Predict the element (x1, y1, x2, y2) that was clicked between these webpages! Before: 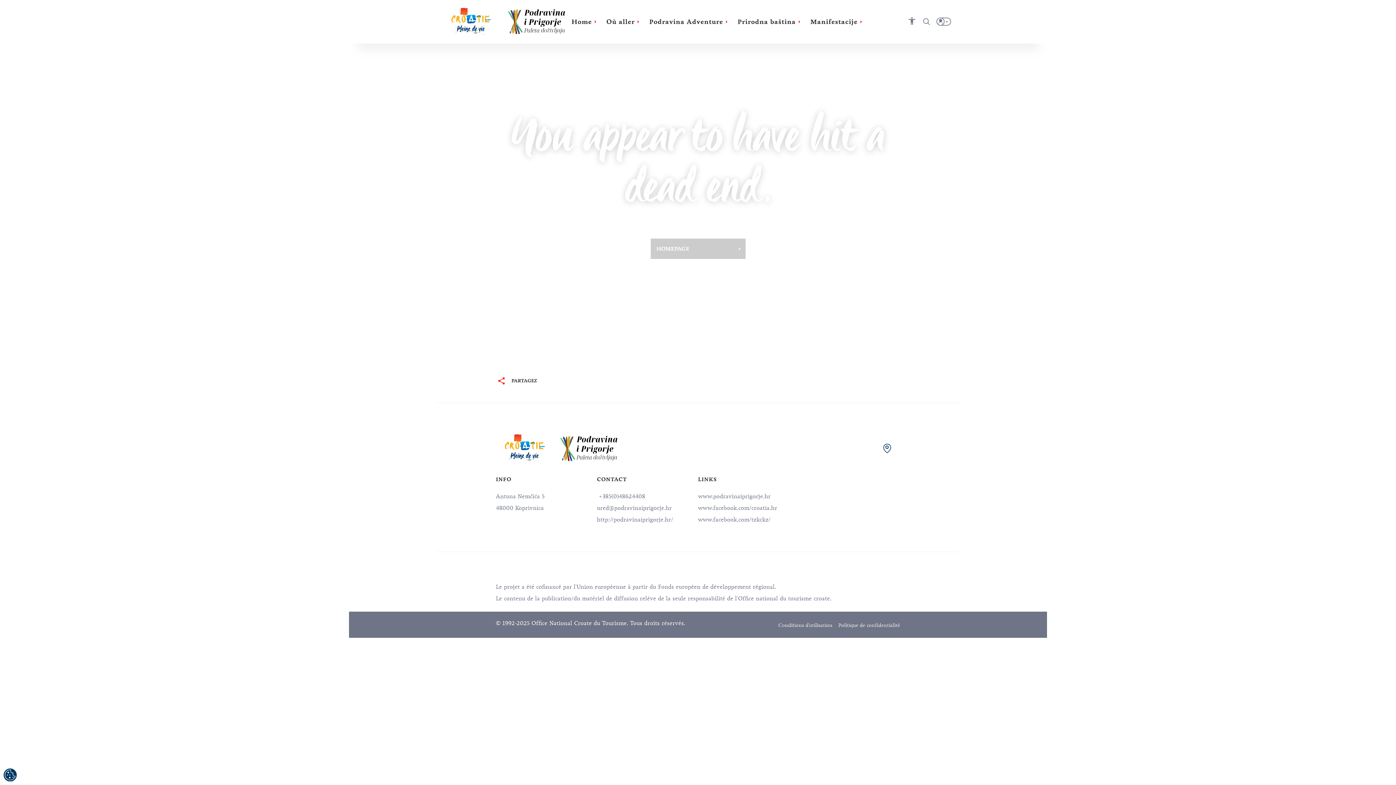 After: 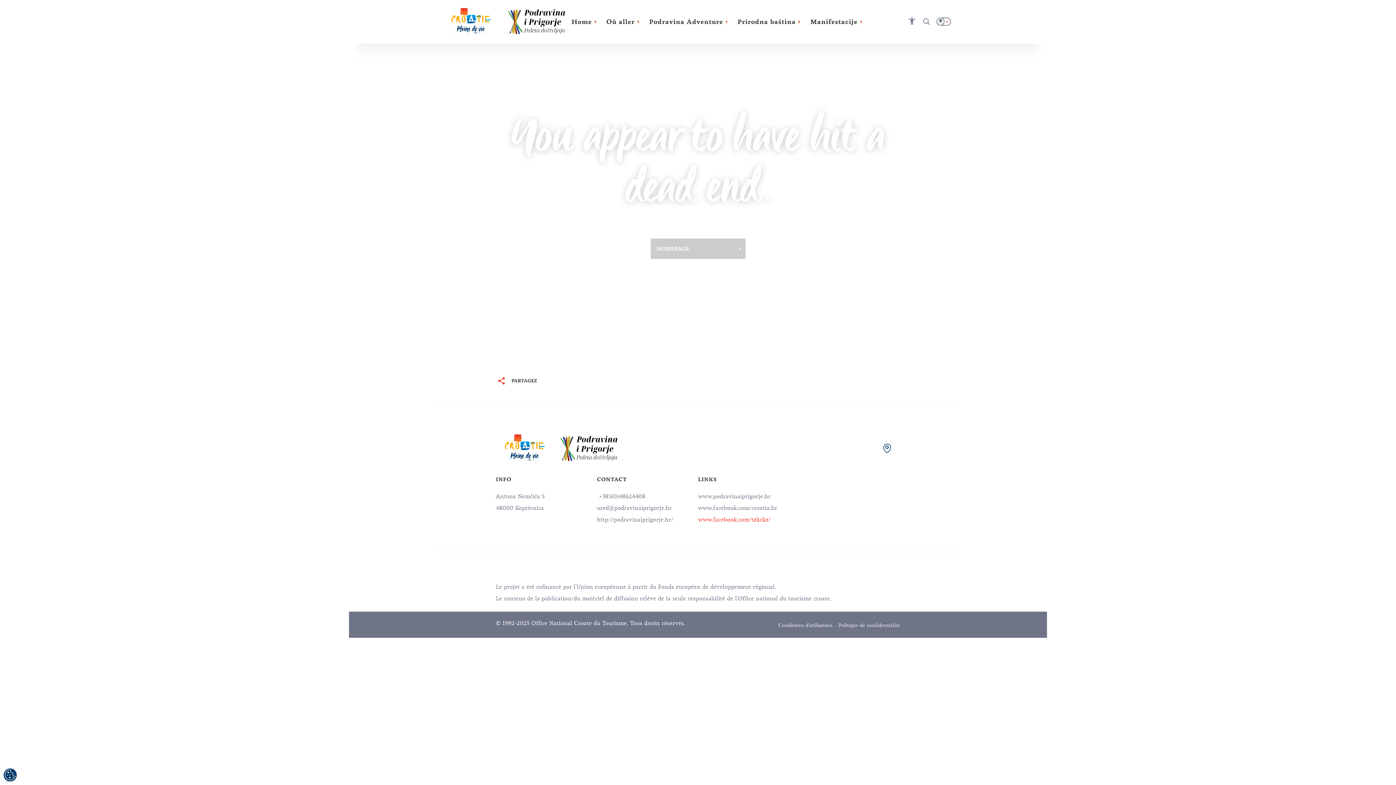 Action: bbox: (698, 489, 770, 496) label: www.facebook.com/tzkckz/